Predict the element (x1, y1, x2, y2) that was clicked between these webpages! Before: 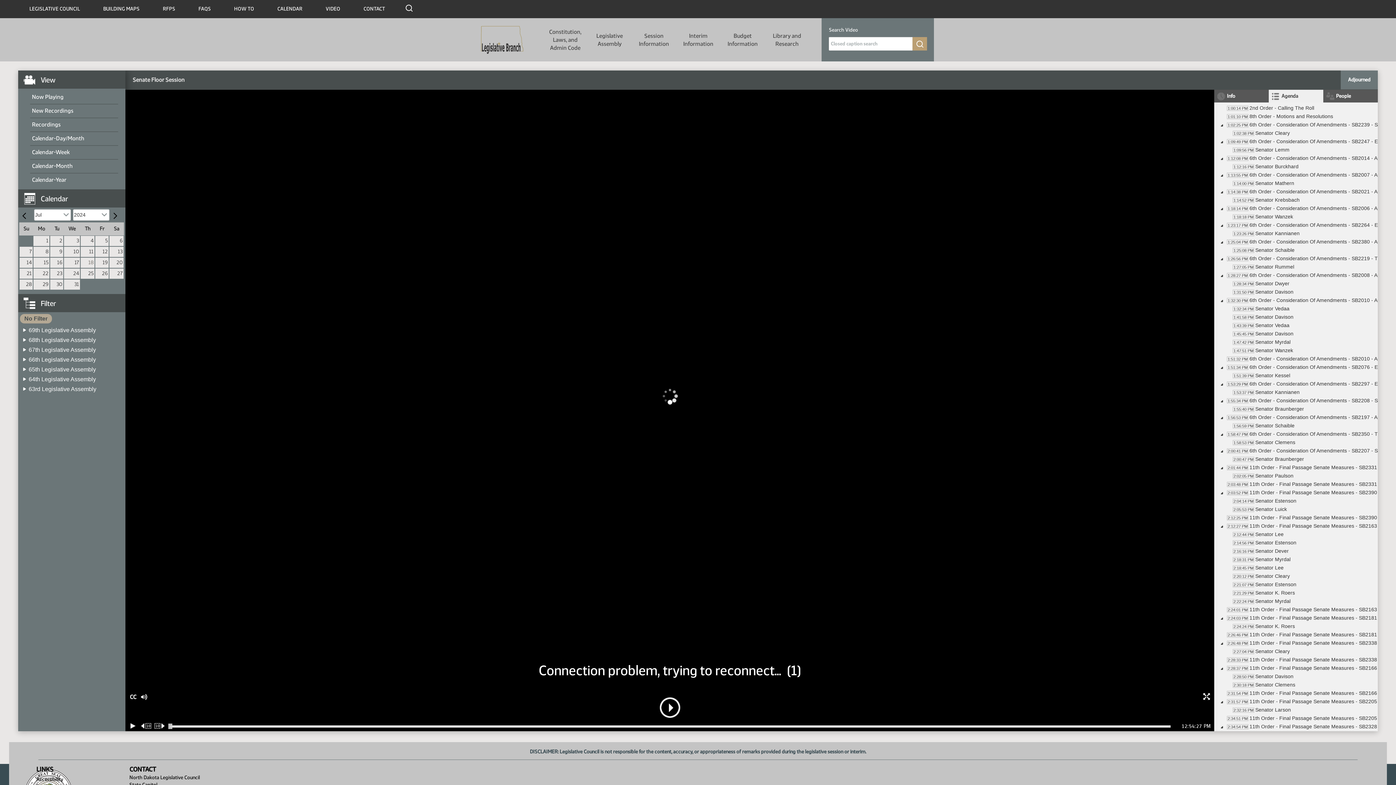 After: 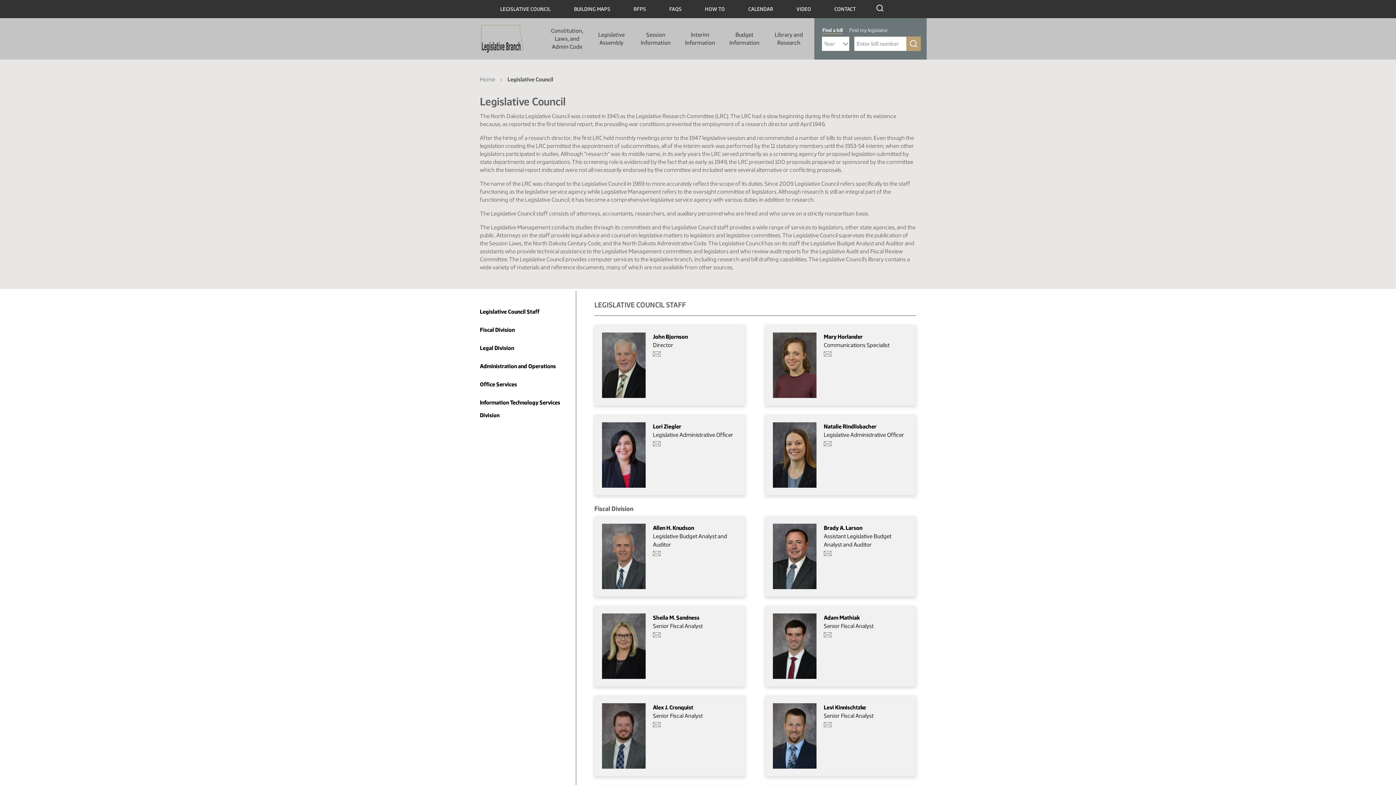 Action: label: LEGISLATIVE COUNCIL bbox: (26, 2, 82, 16)